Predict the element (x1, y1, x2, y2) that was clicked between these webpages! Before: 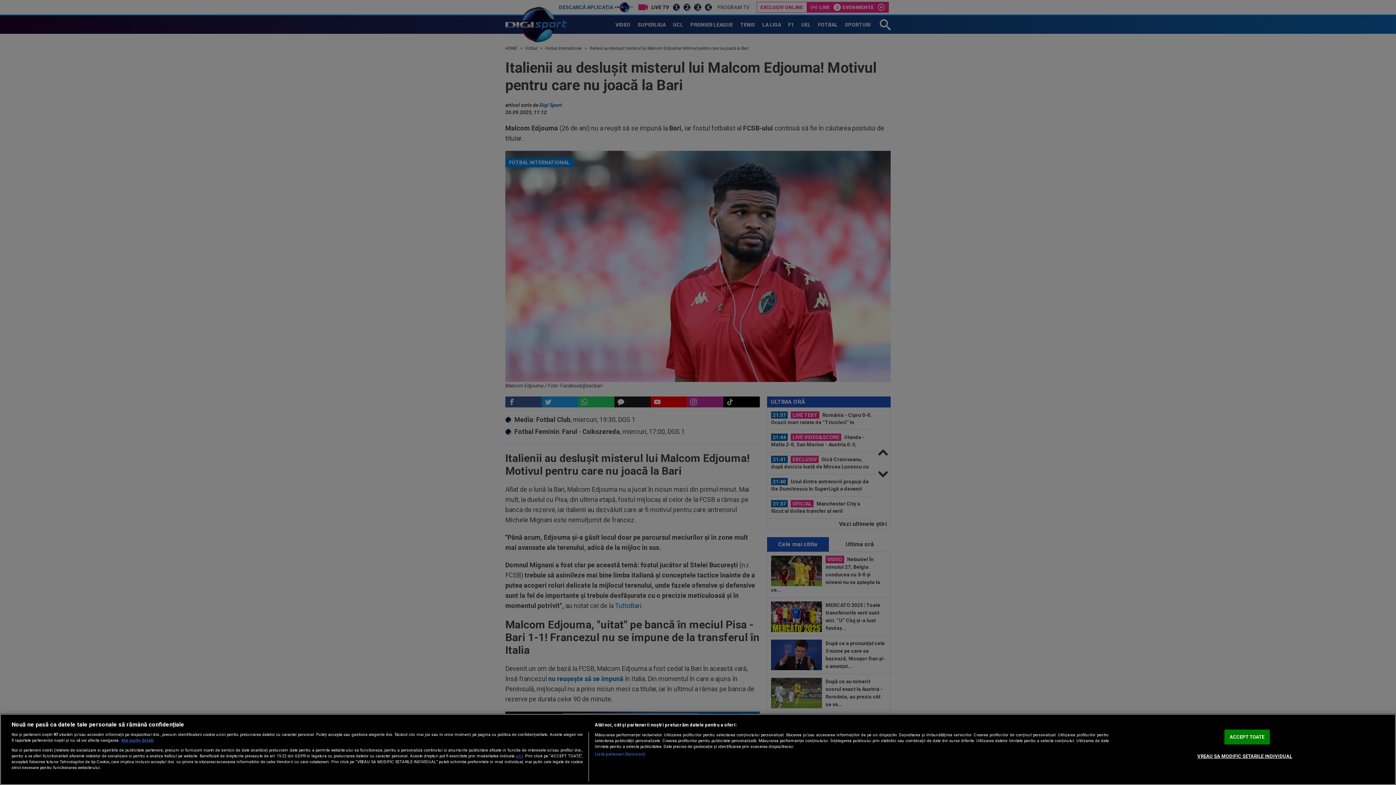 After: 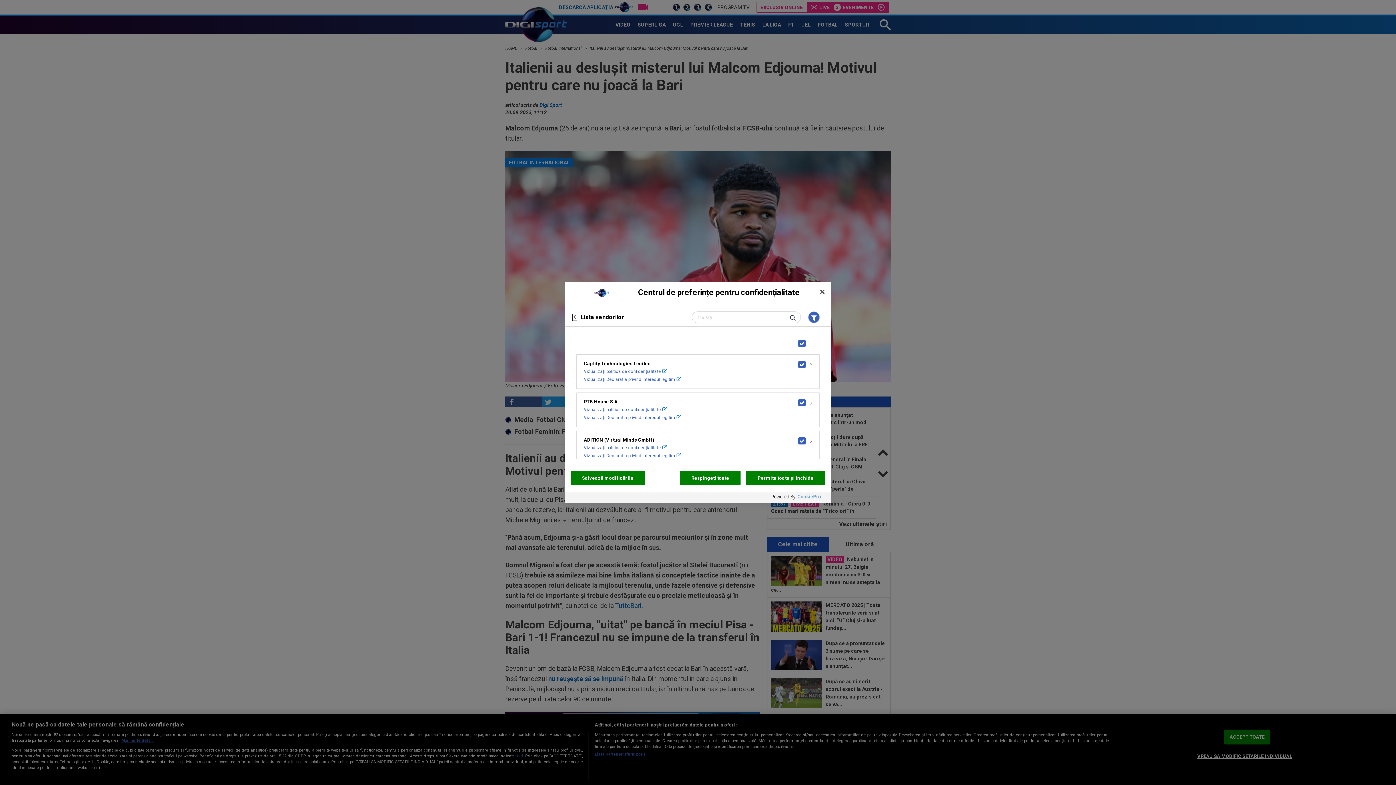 Action: bbox: (594, 751, 645, 757) label: Listă parteneri (furnizori)